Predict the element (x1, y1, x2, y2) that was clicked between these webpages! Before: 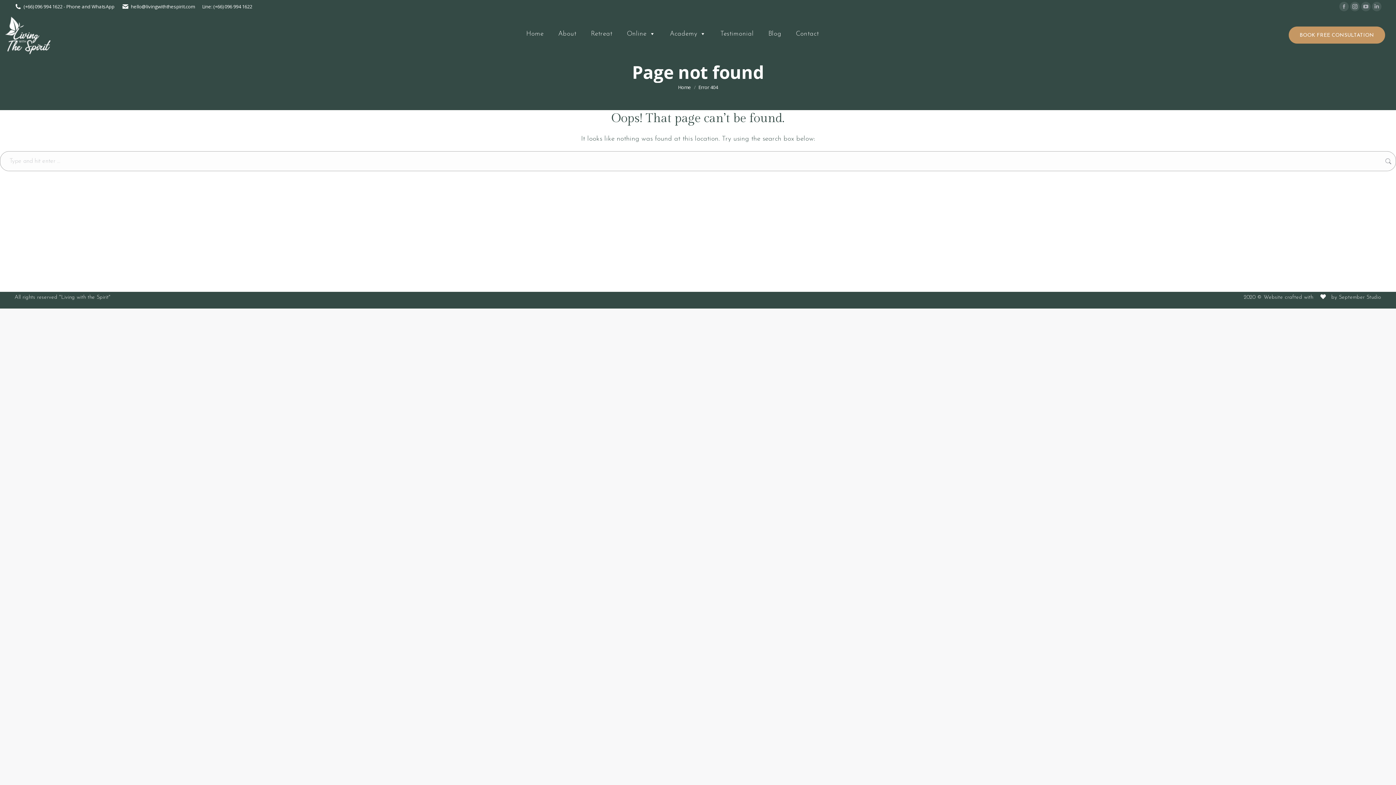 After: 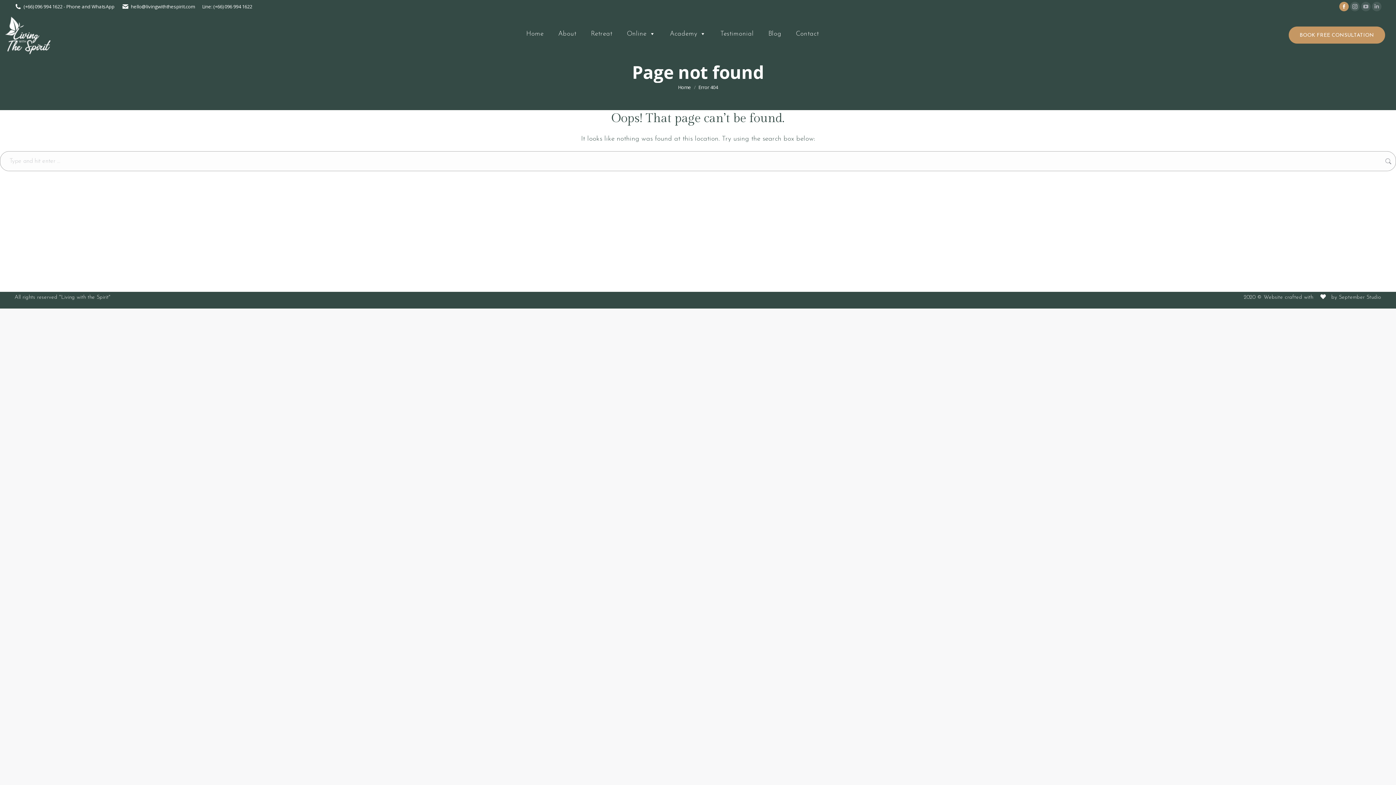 Action: bbox: (1339, 1, 1349, 11) label: Facebook page opens in new window